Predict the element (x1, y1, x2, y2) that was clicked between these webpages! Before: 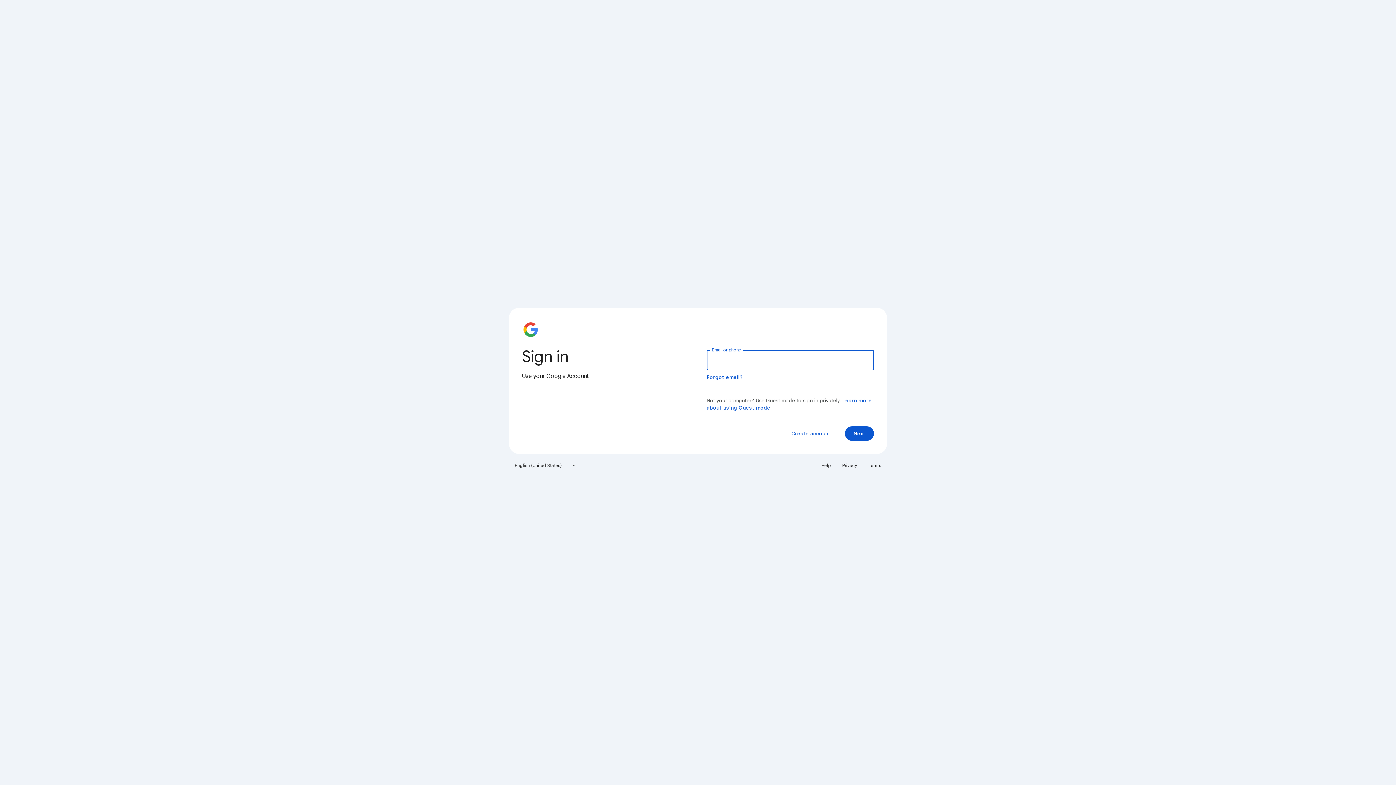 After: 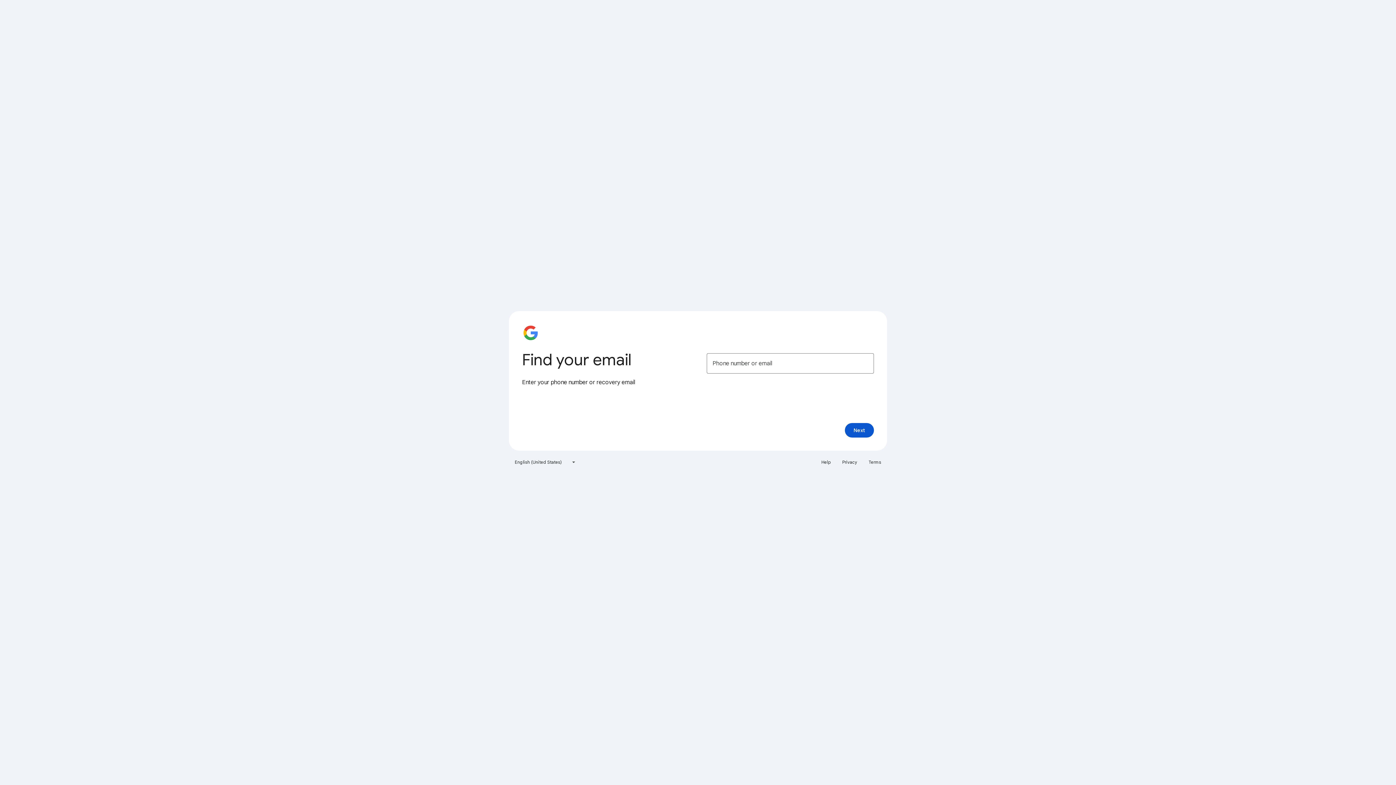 Action: label: Forgot email? bbox: (706, 374, 743, 380)